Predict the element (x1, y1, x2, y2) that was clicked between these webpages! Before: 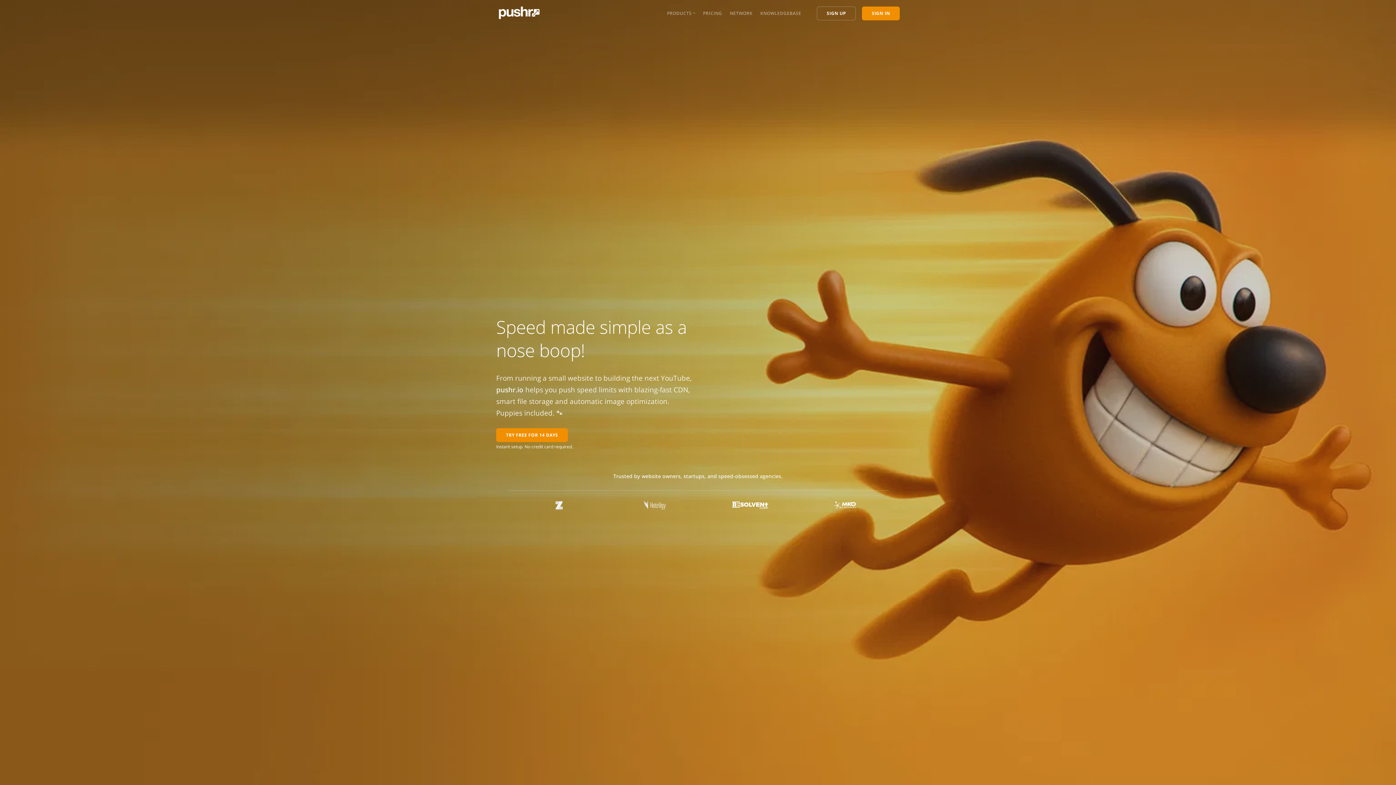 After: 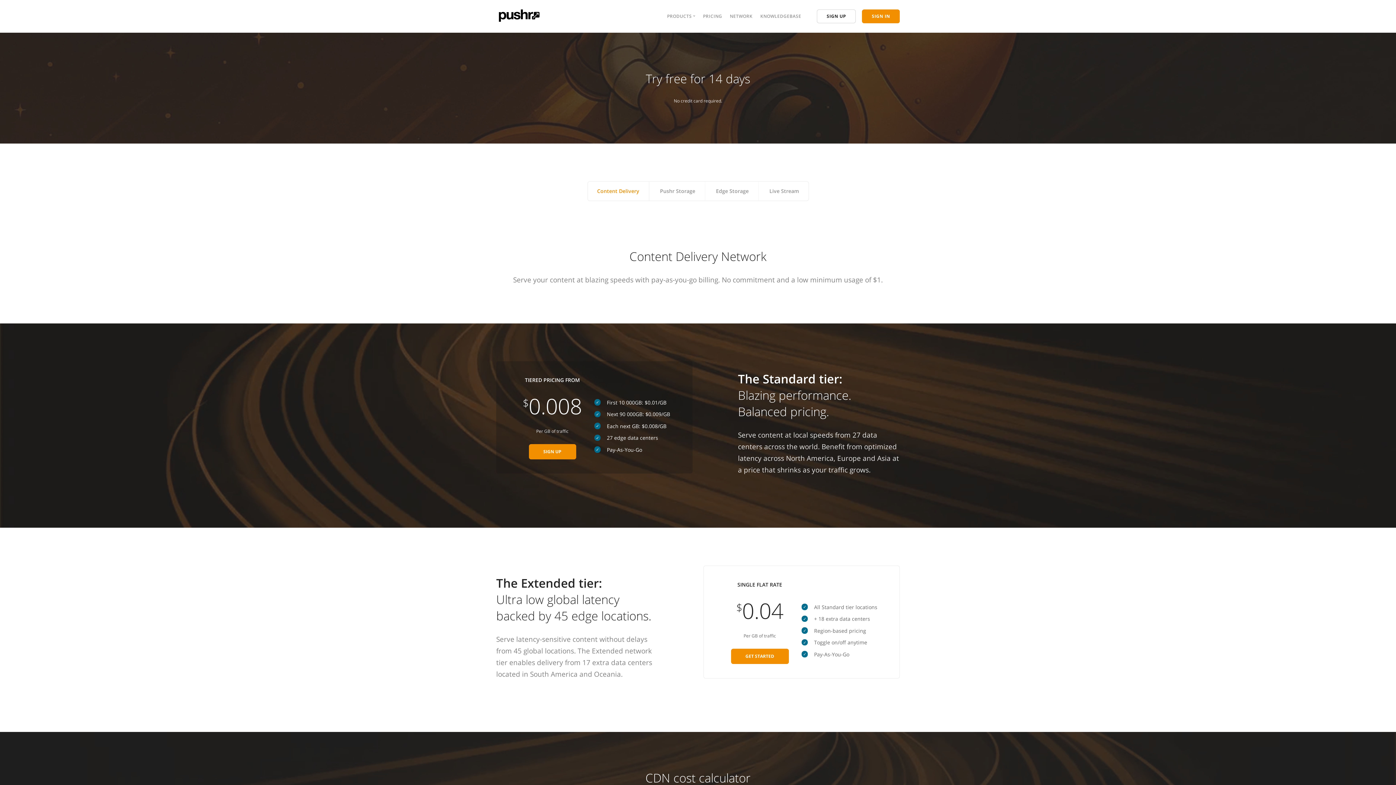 Action: bbox: (703, 10, 722, 16) label: PRICING